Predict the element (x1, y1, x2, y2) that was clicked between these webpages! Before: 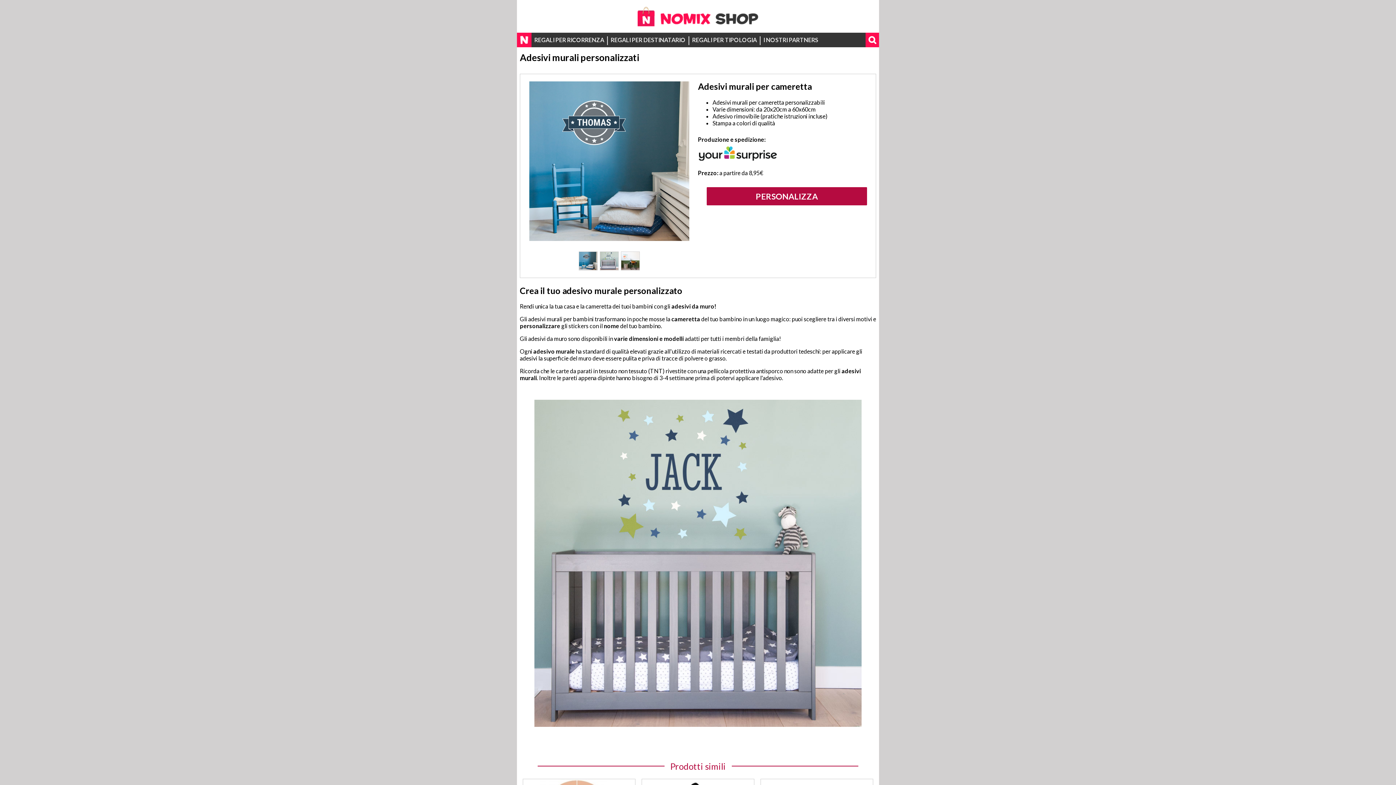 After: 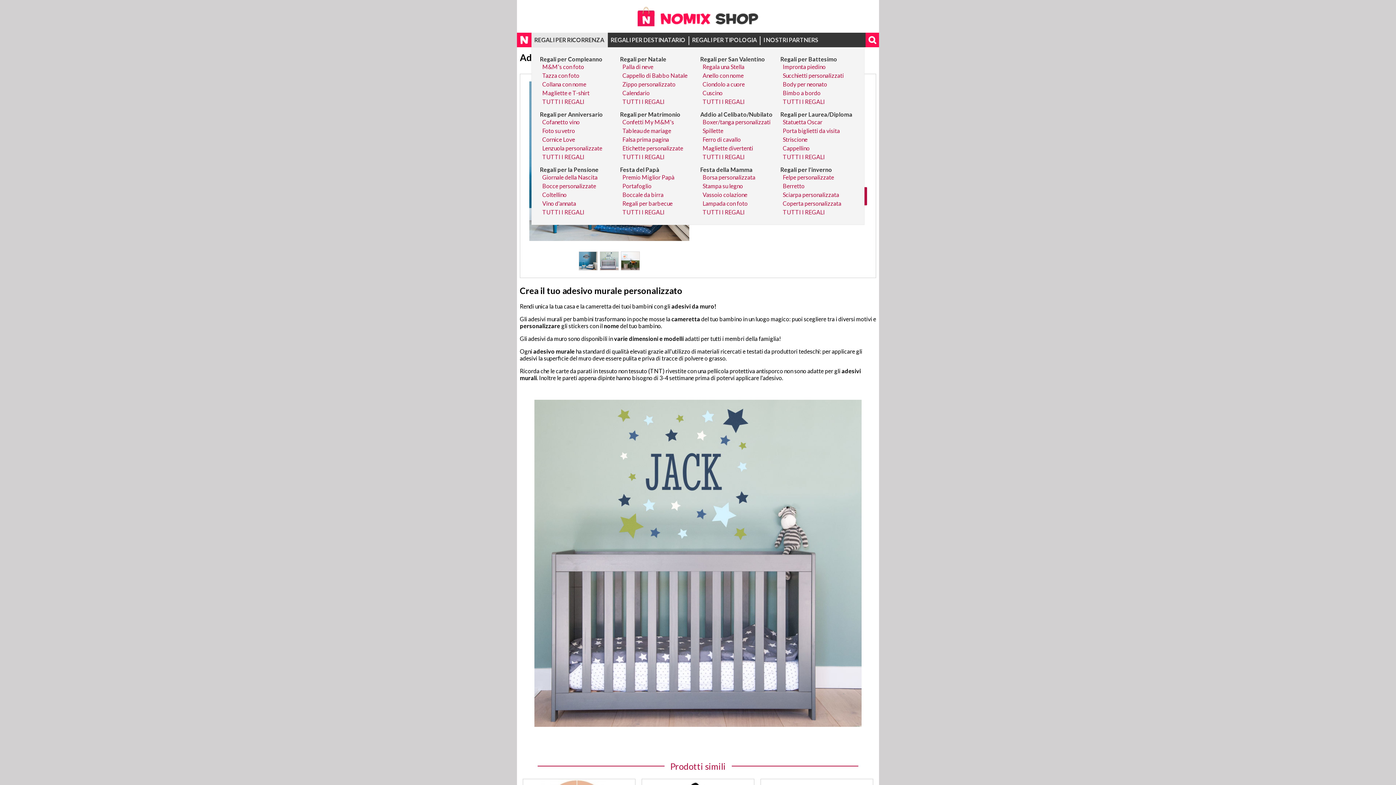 Action: bbox: (534, 36, 604, 43) label: REGALI PER RICORRENZA